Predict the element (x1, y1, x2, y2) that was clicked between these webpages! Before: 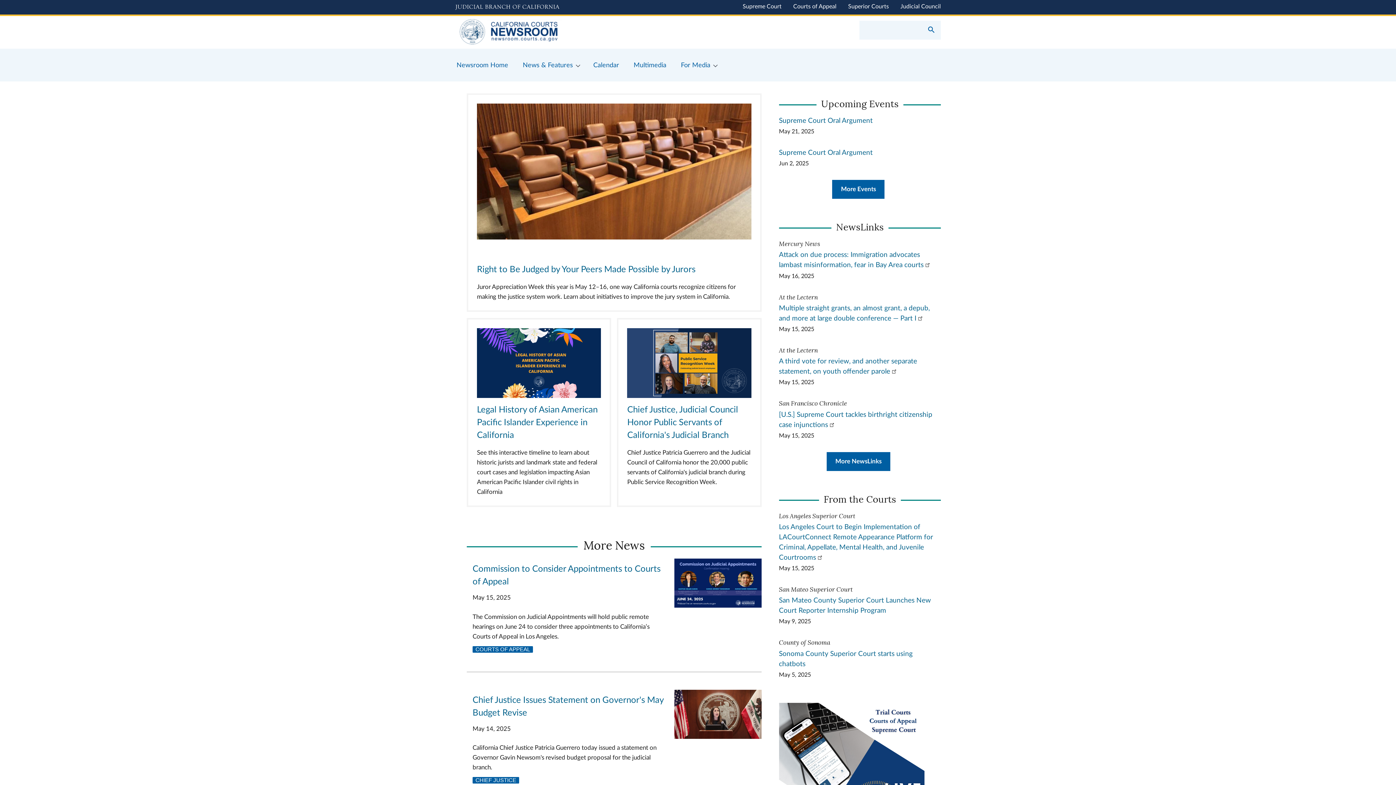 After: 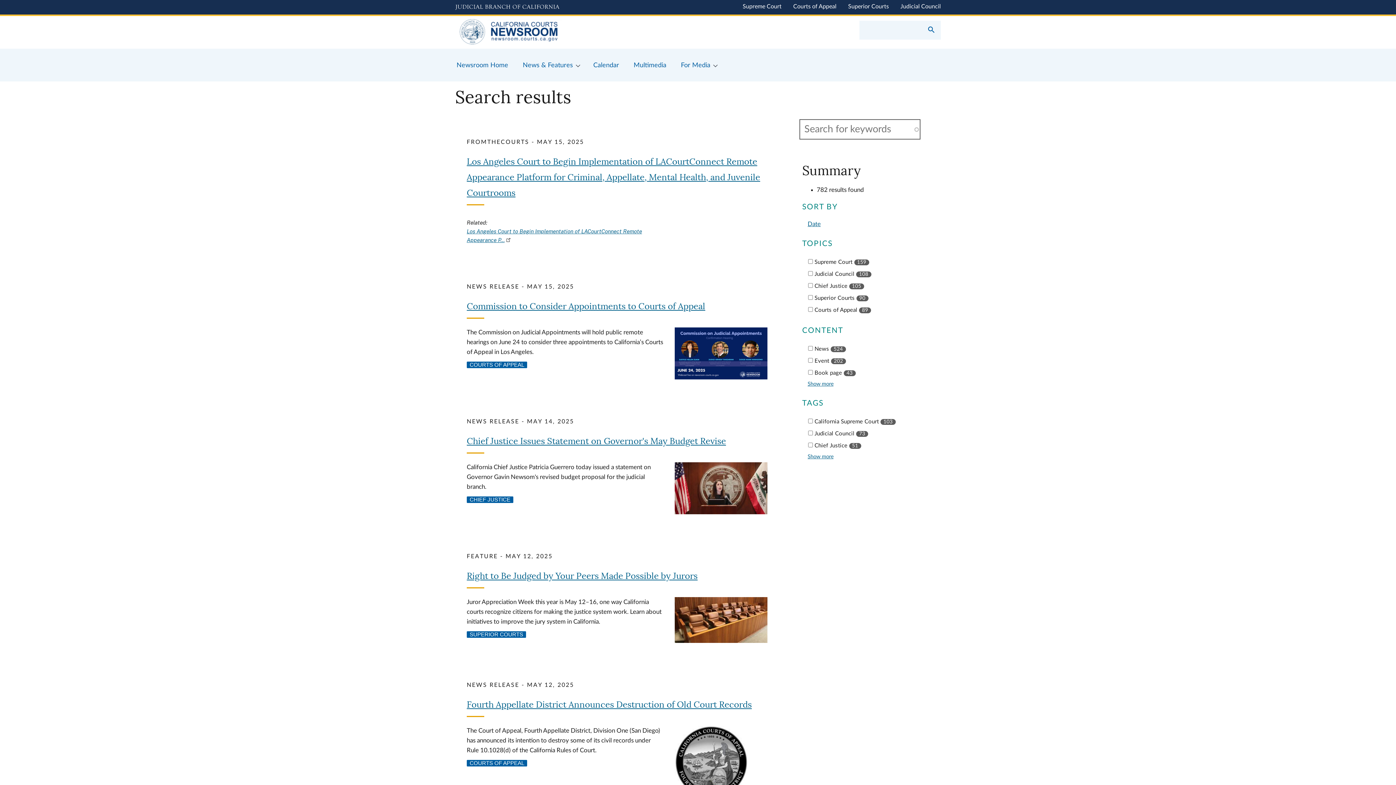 Action: bbox: (925, 25, 938, 36) label: Submit your search